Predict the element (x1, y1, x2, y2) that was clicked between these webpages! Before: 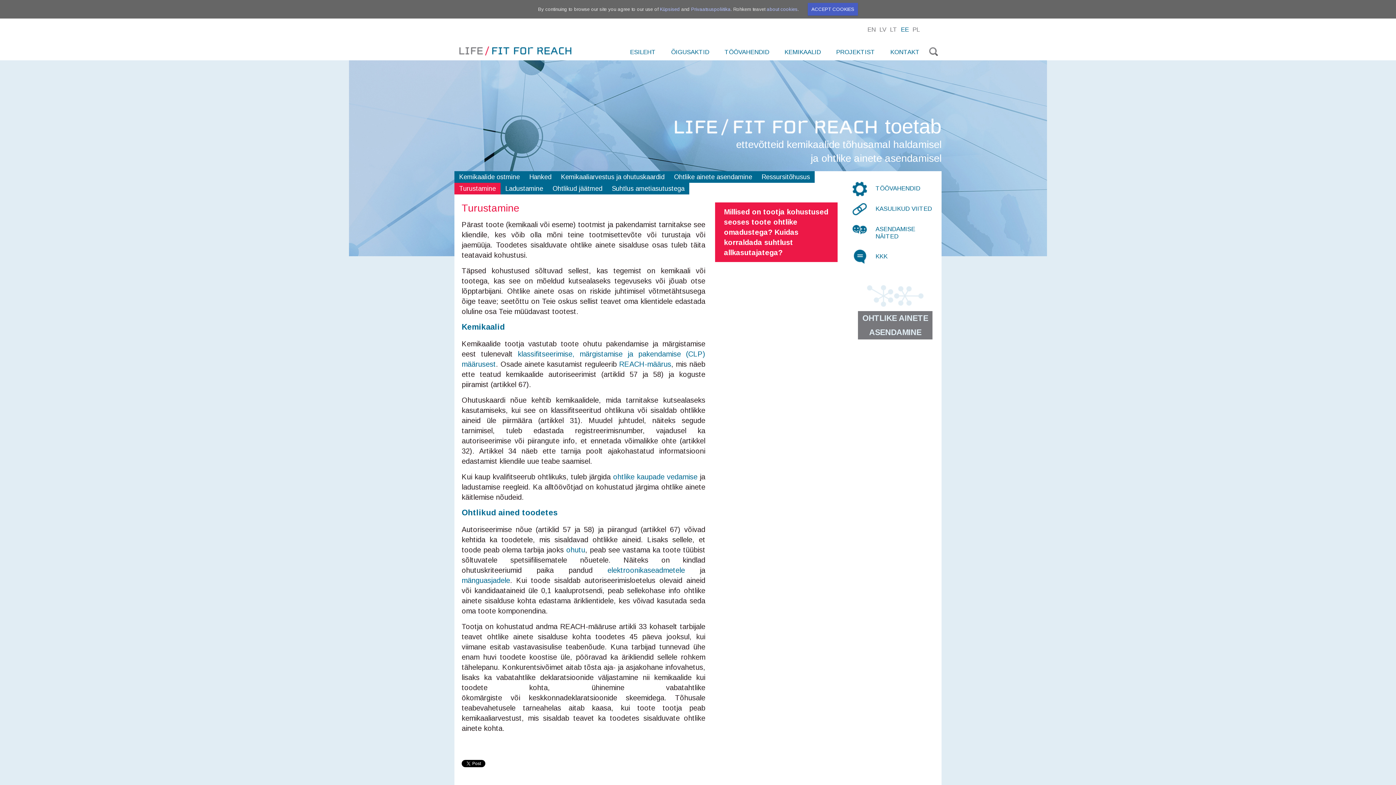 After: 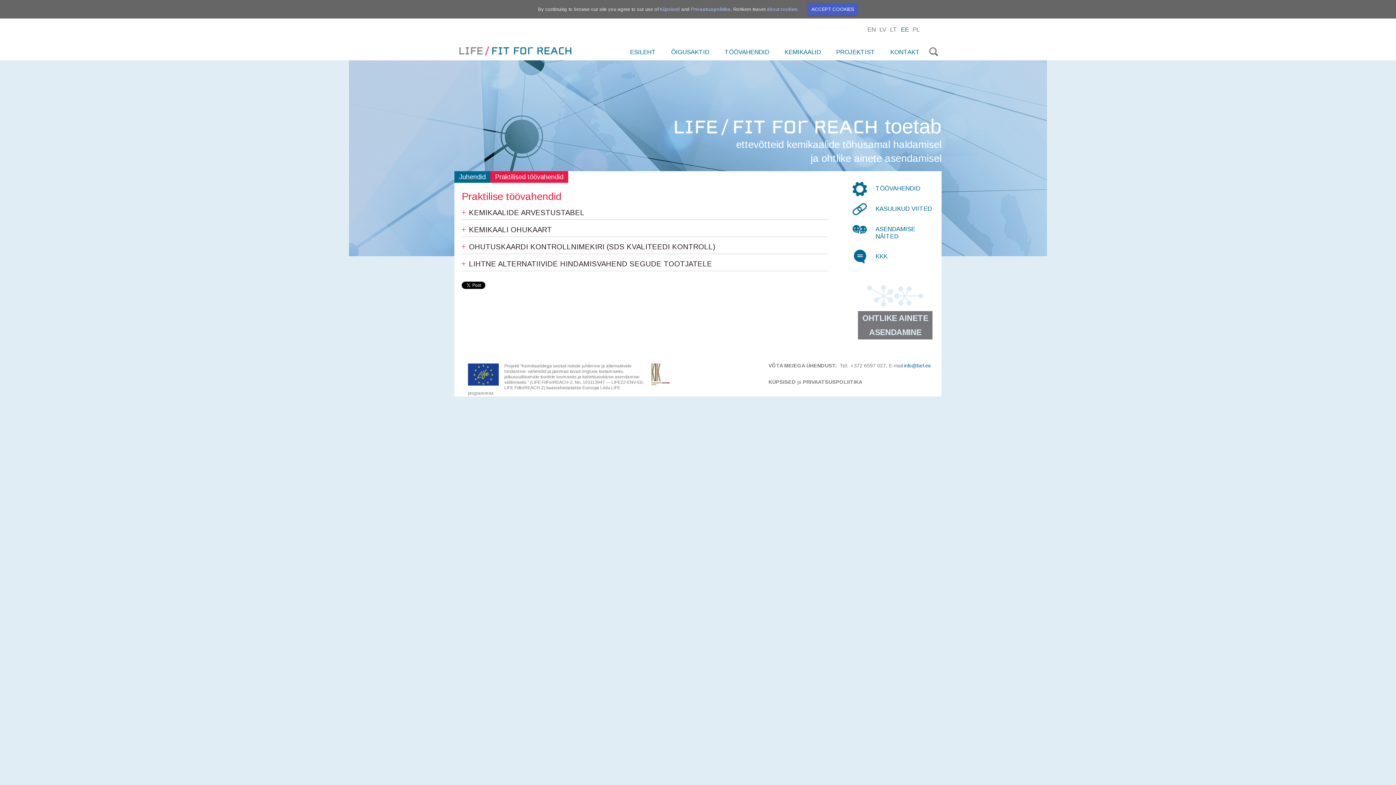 Action: label: TÖÖVAHENDID bbox: (875, 185, 920, 192)